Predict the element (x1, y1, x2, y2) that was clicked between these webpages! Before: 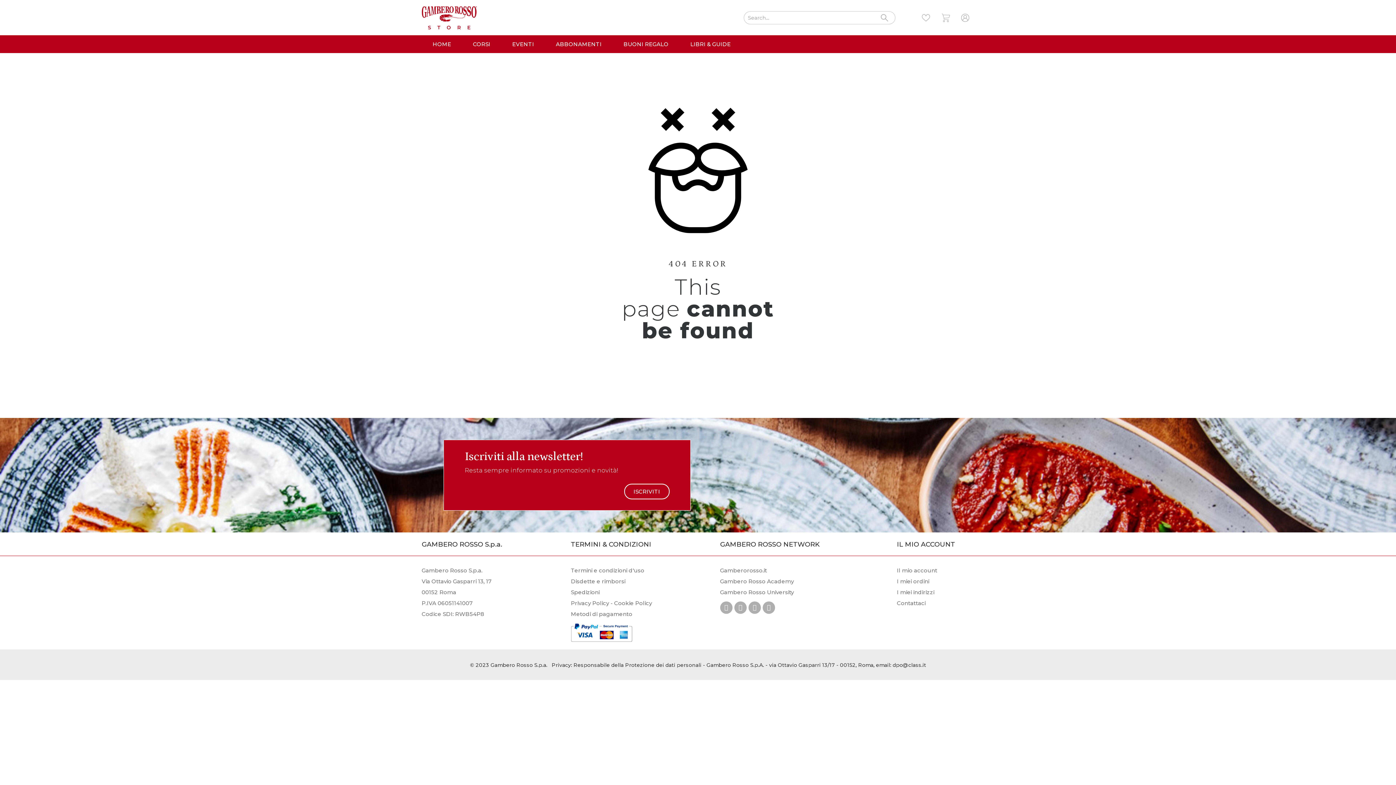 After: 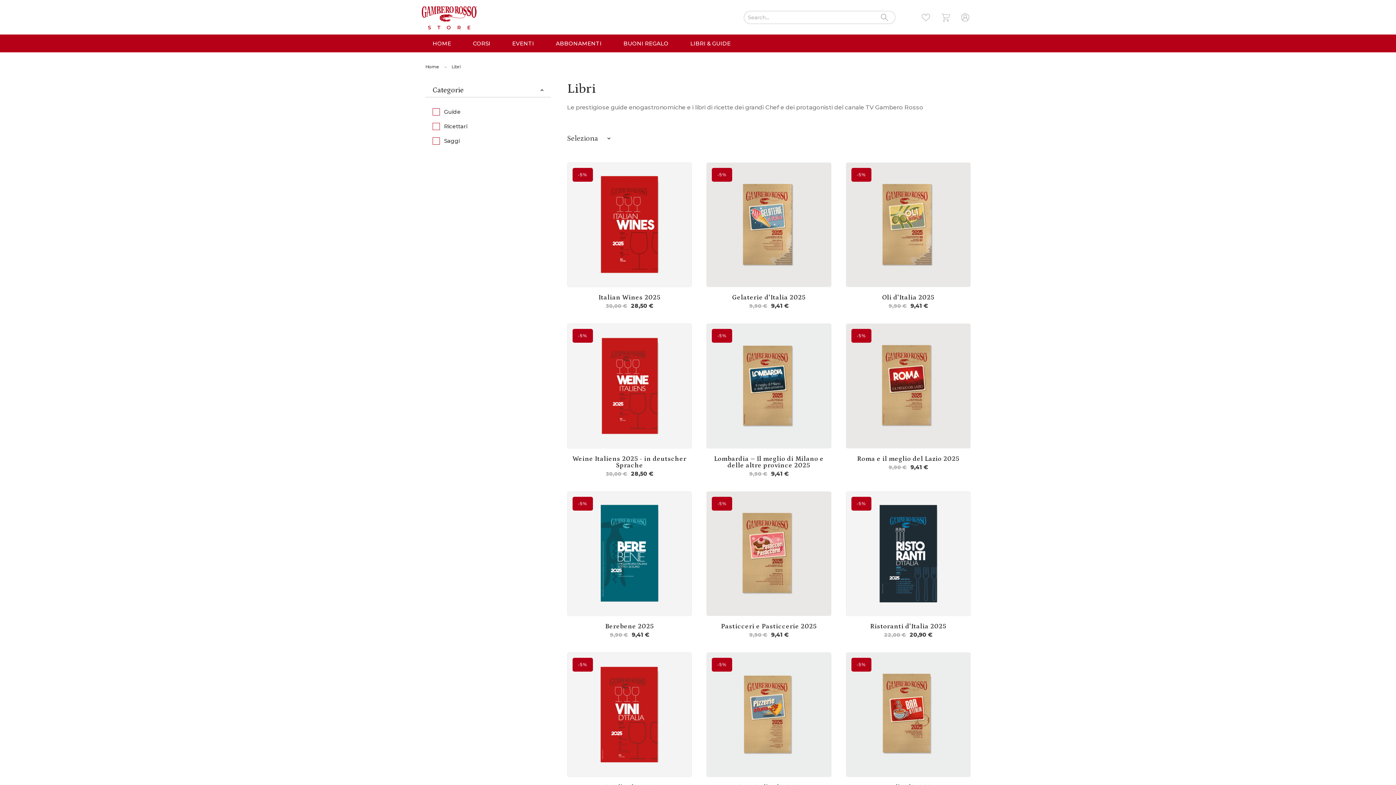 Action: label: LIBRI & GUIDE bbox: (679, 38, 741, 49)